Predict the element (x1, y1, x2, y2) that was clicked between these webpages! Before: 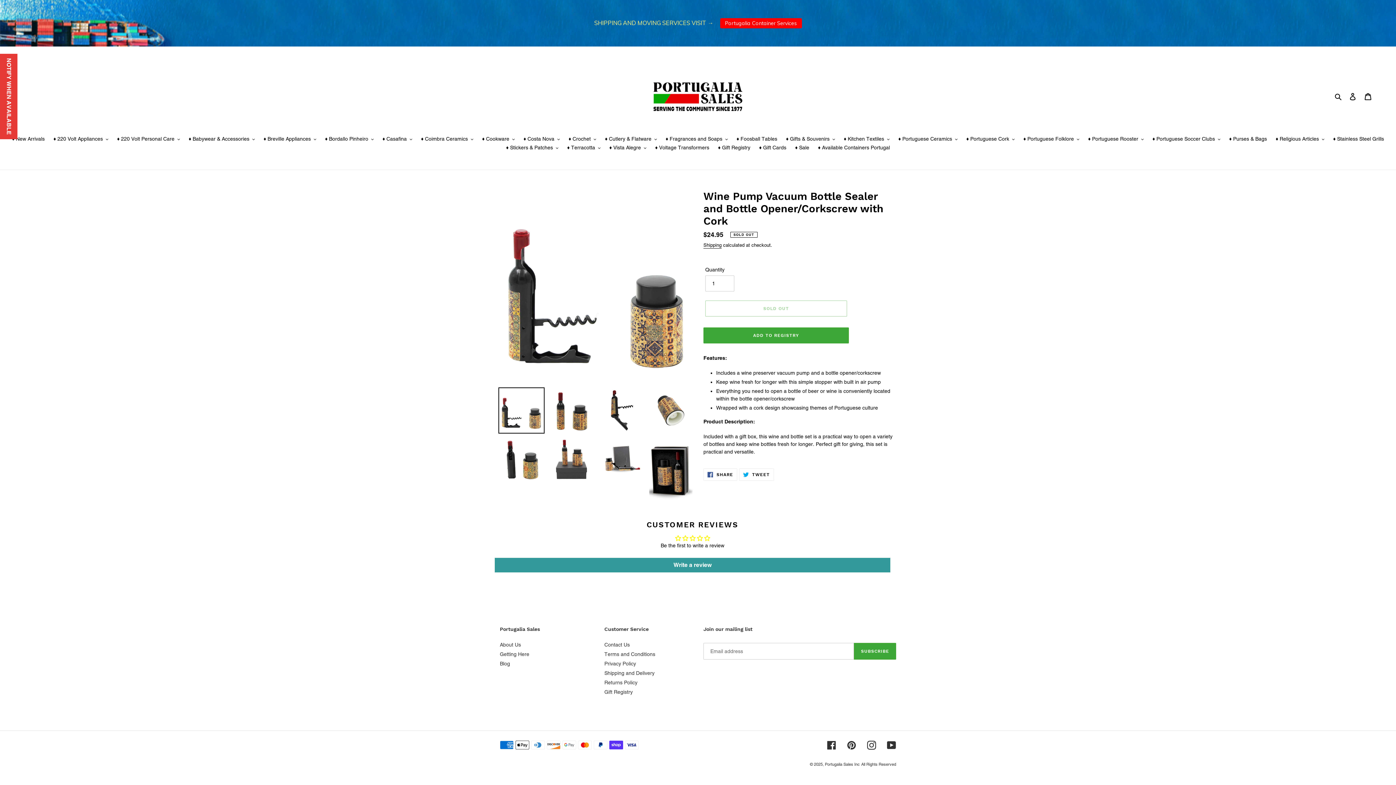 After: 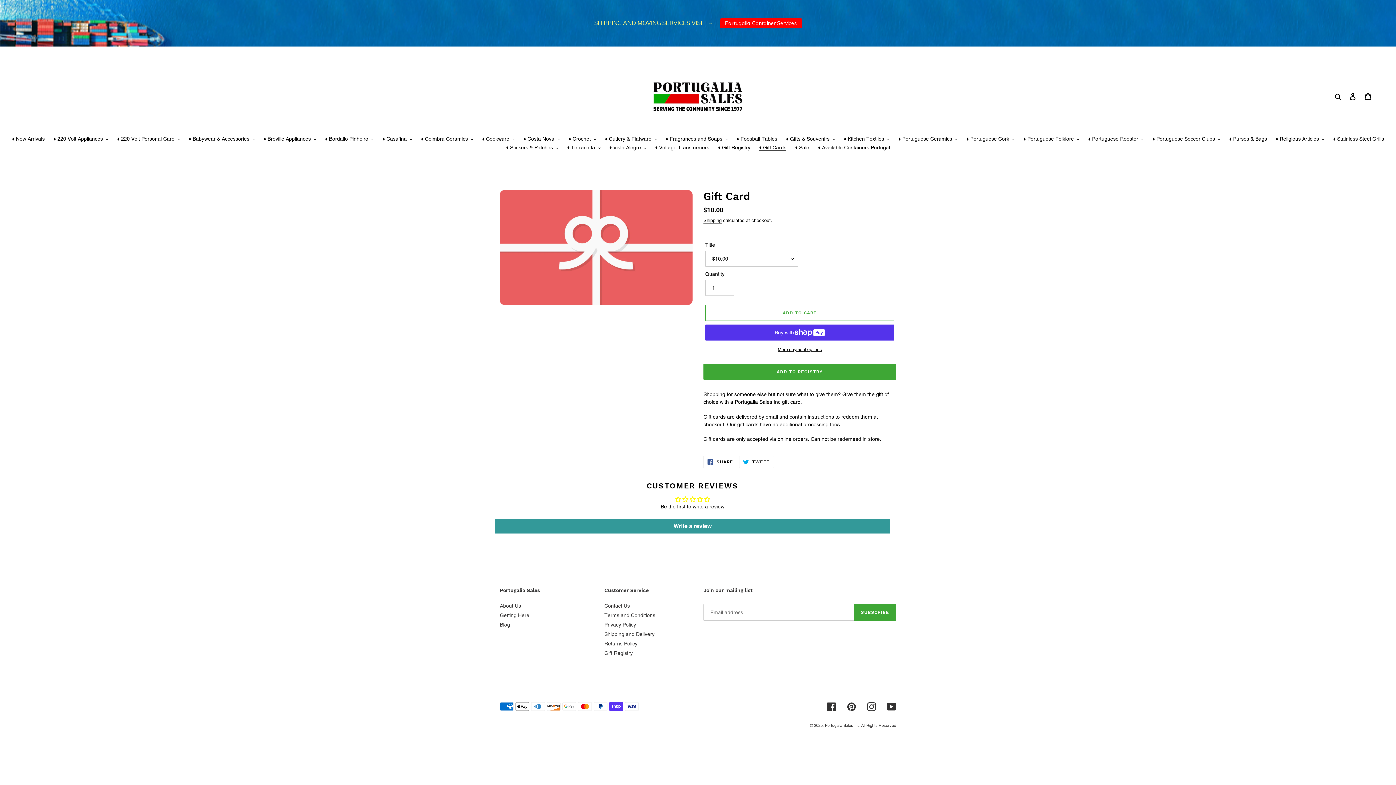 Action: label: ♦ Gift Cards bbox: (755, 144, 790, 152)